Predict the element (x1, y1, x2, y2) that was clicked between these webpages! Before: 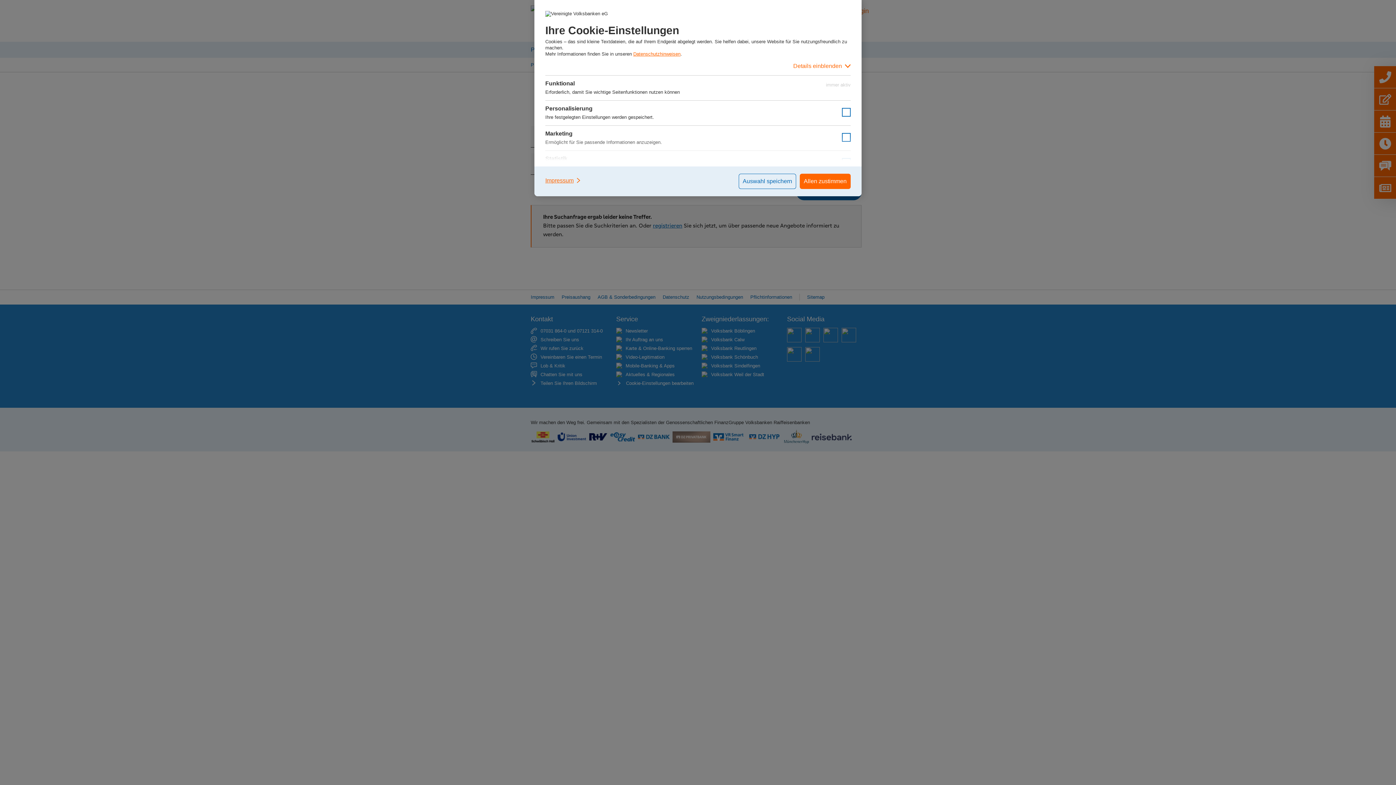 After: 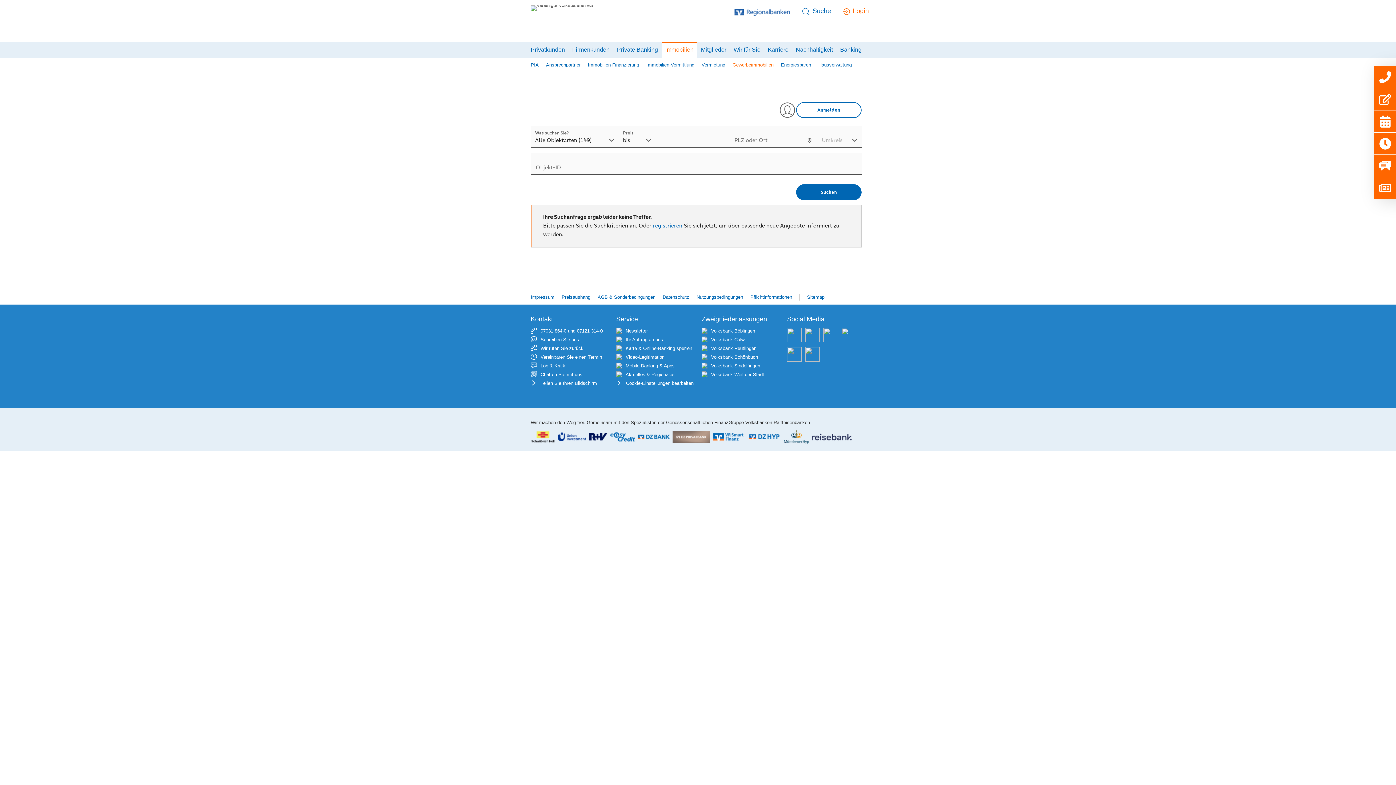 Action: bbox: (738, 173, 796, 189) label: Auswahl speichern